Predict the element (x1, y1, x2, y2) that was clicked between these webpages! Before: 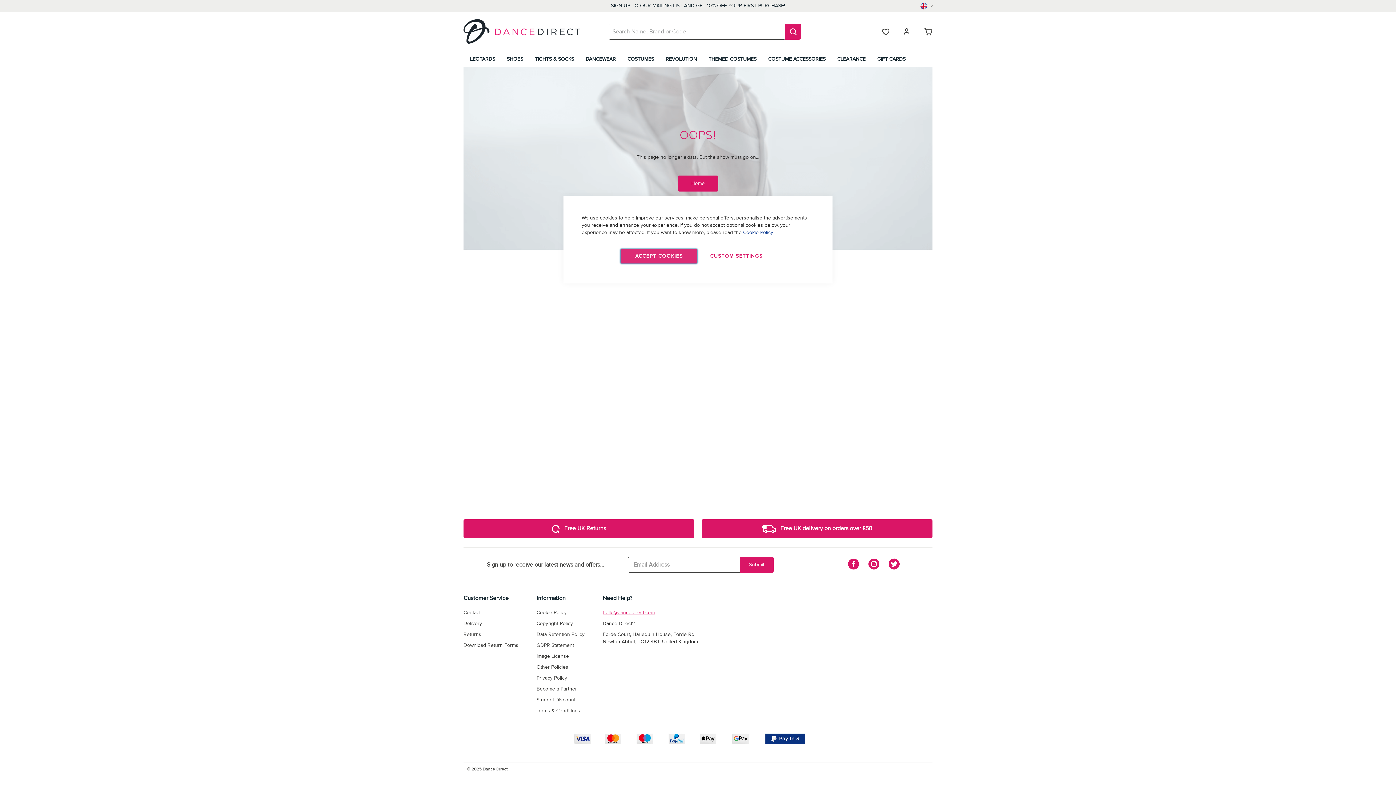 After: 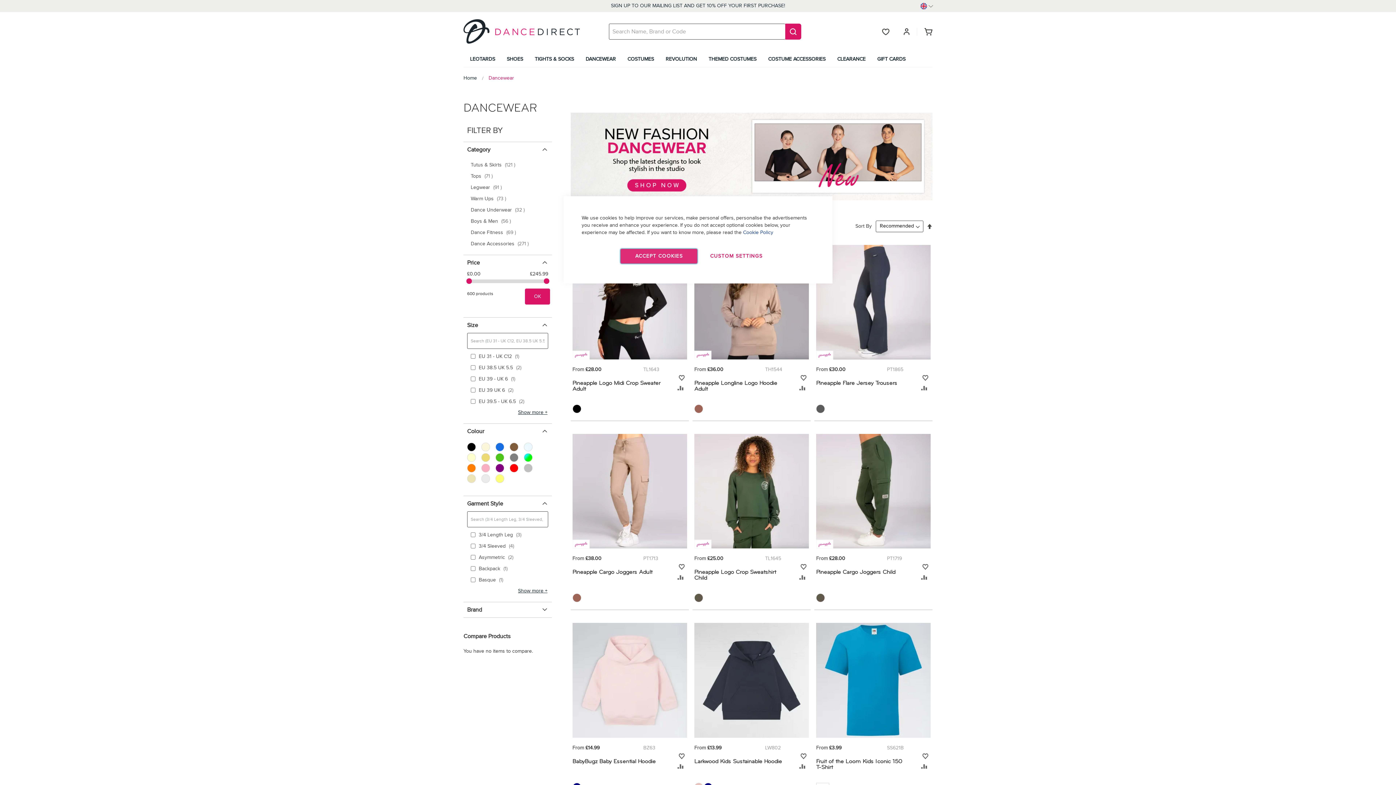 Action: bbox: (579, 50, 621, 67) label: DANCEWEAR